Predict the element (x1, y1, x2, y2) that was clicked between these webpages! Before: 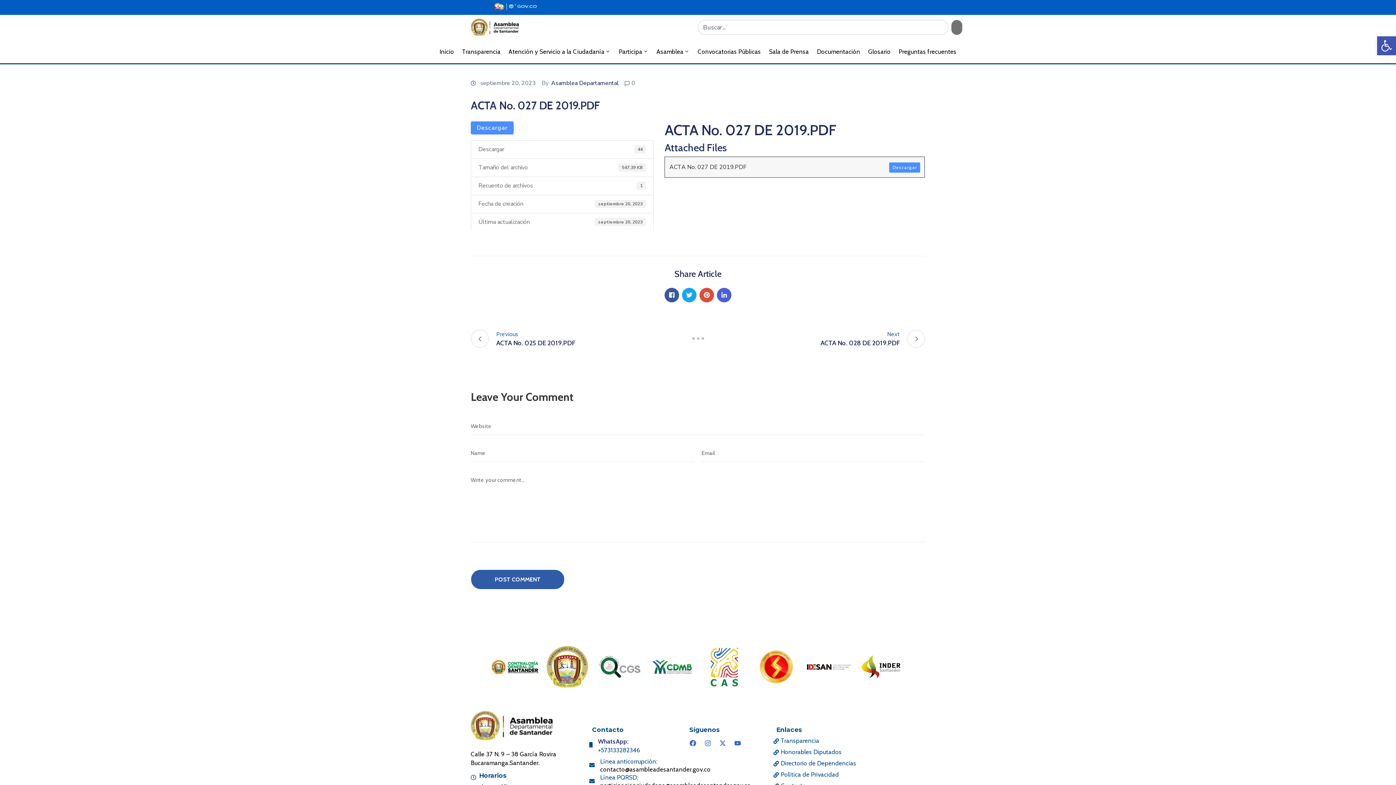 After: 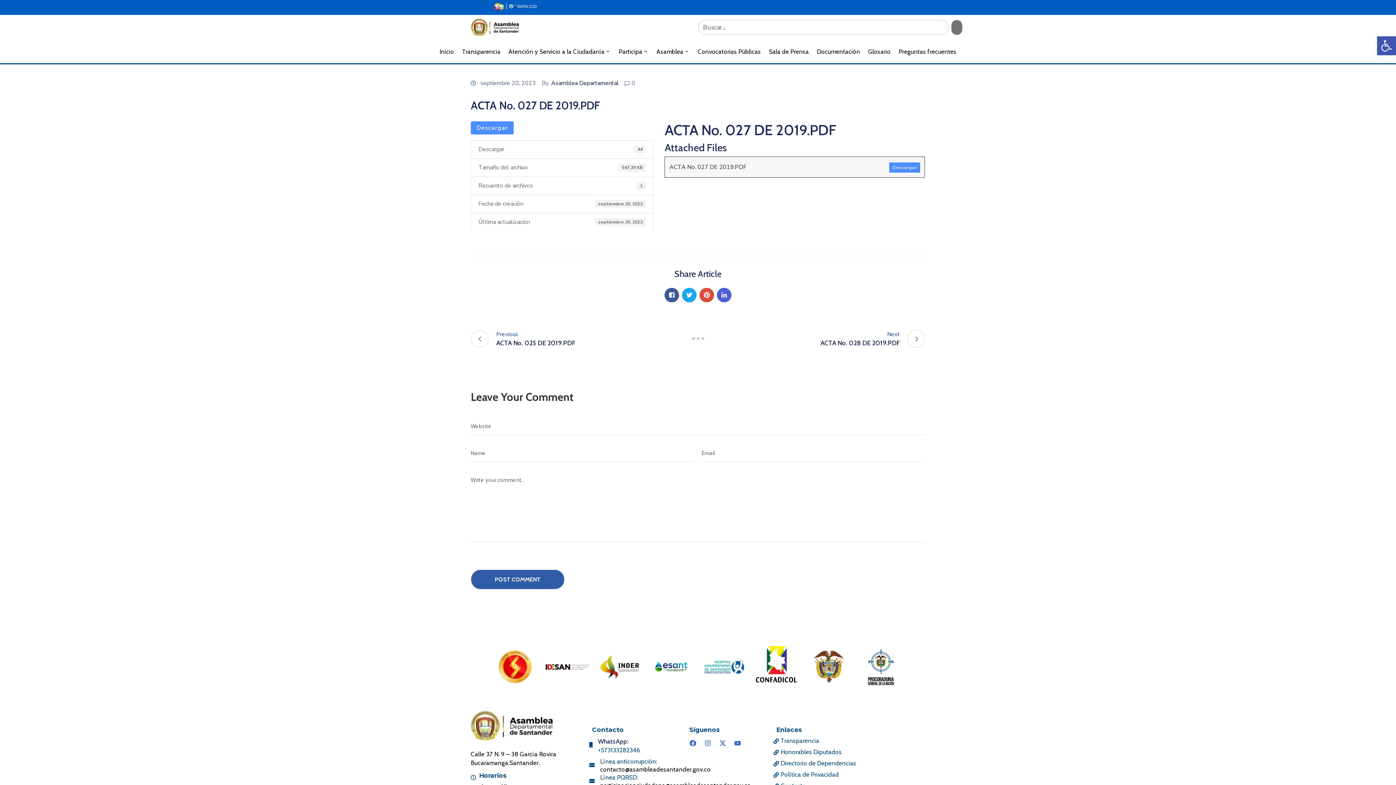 Action: bbox: (479, 772, 506, 779) label: Horarios